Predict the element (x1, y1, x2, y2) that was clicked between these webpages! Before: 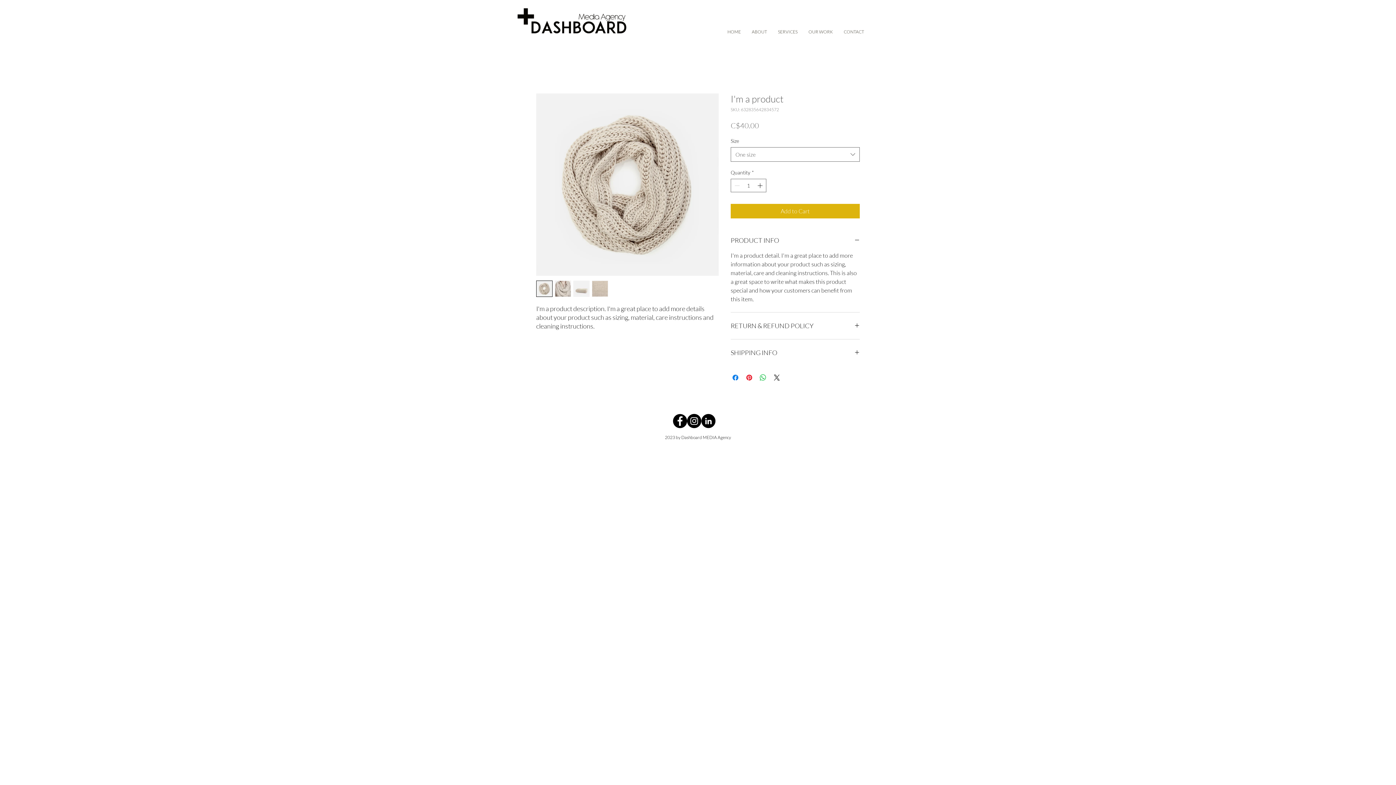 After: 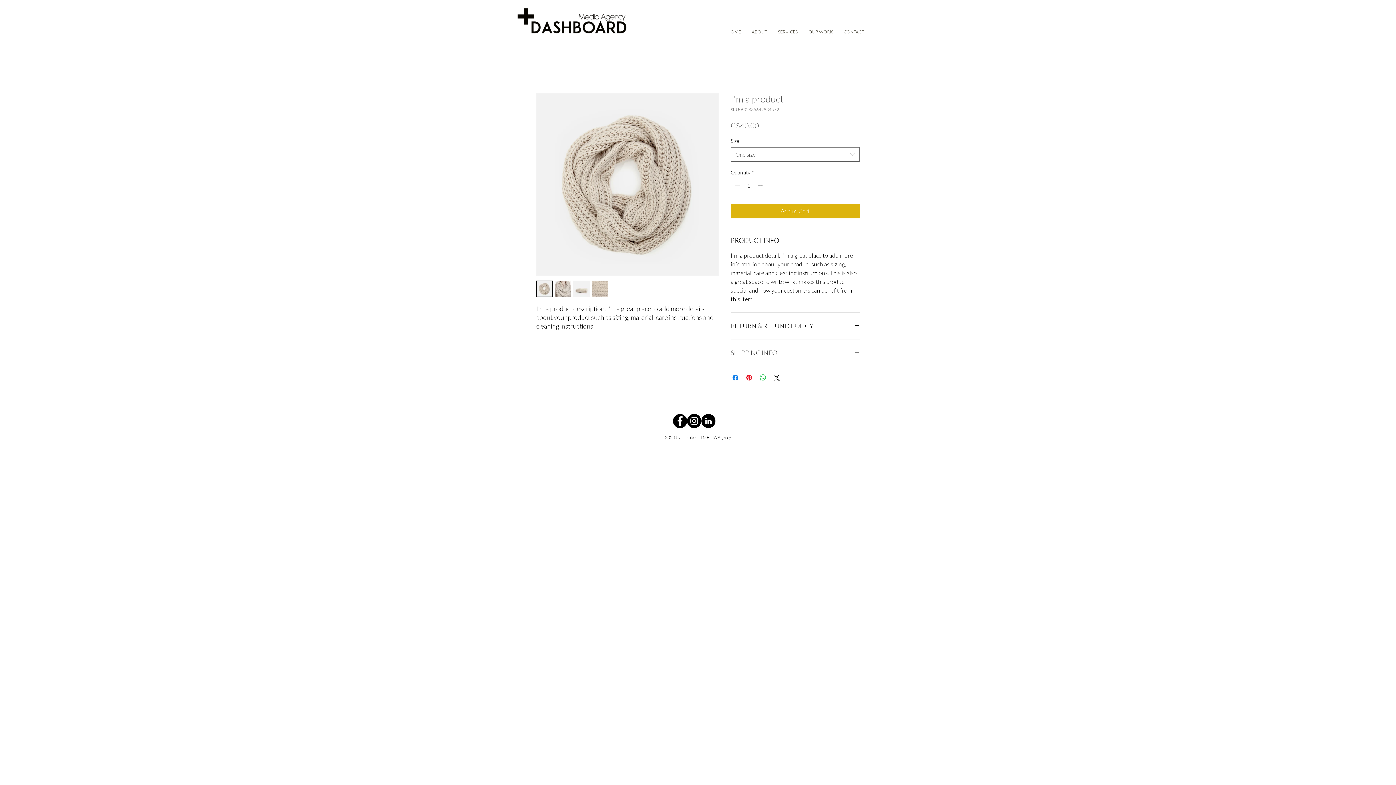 Action: bbox: (730, 348, 860, 357) label: SHIPPING INFO